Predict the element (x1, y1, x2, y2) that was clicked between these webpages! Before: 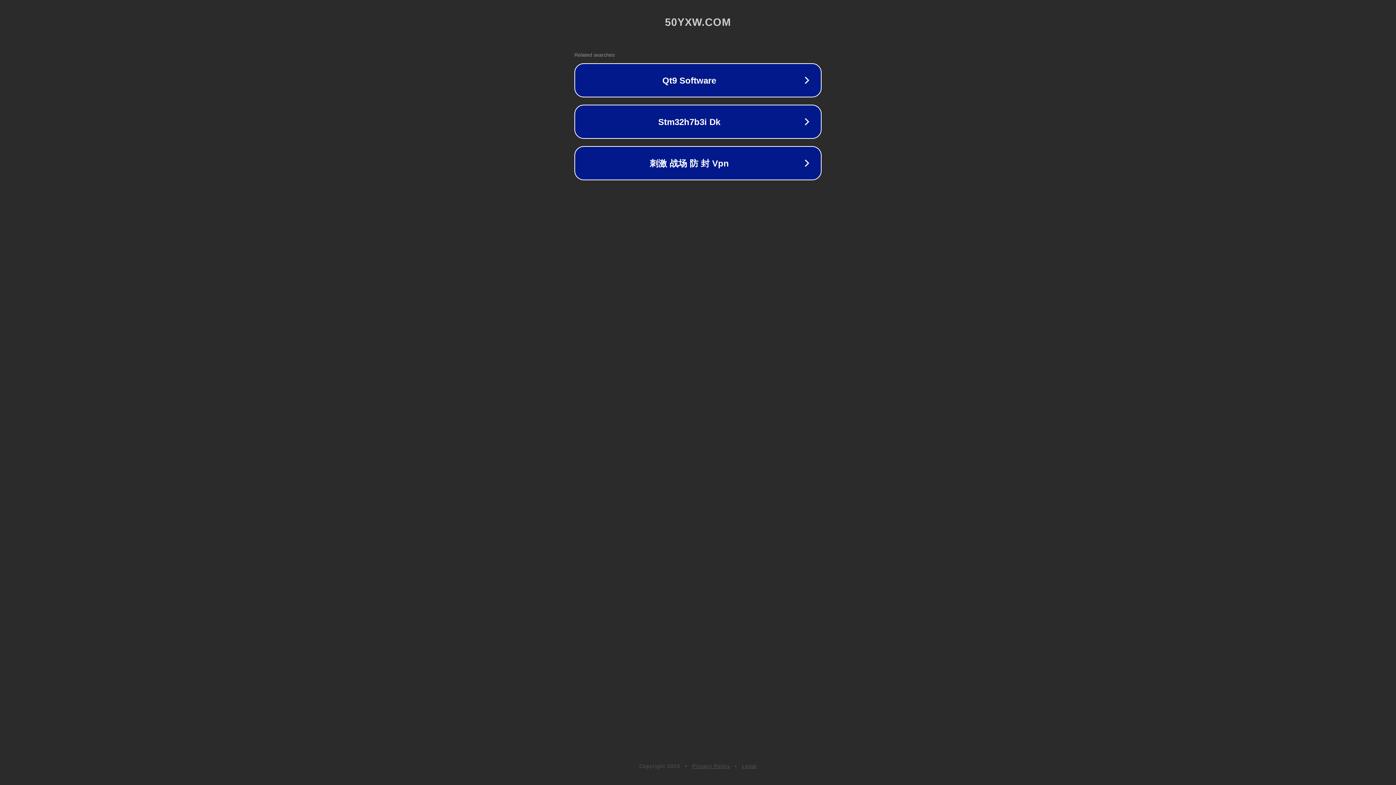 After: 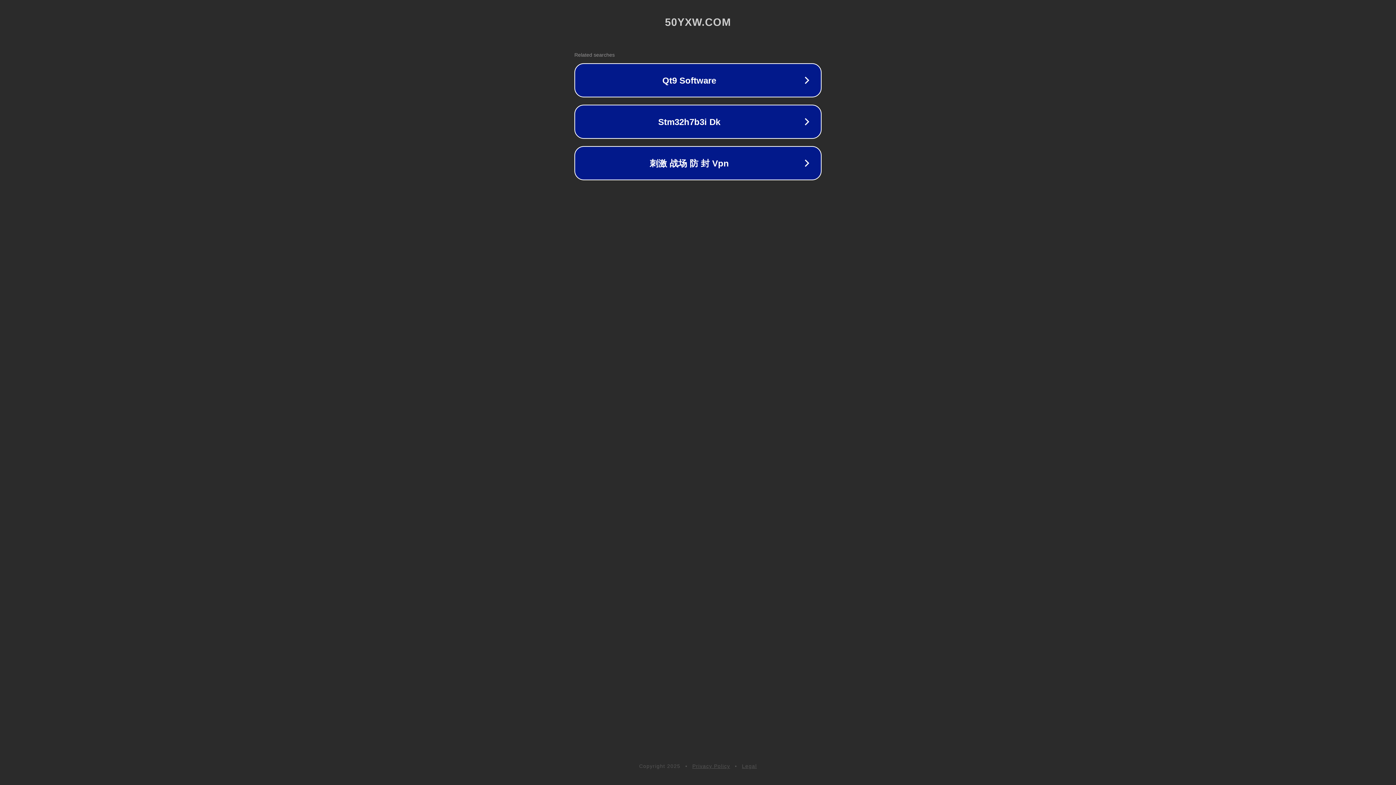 Action: bbox: (692, 763, 730, 769) label: Privacy Policy